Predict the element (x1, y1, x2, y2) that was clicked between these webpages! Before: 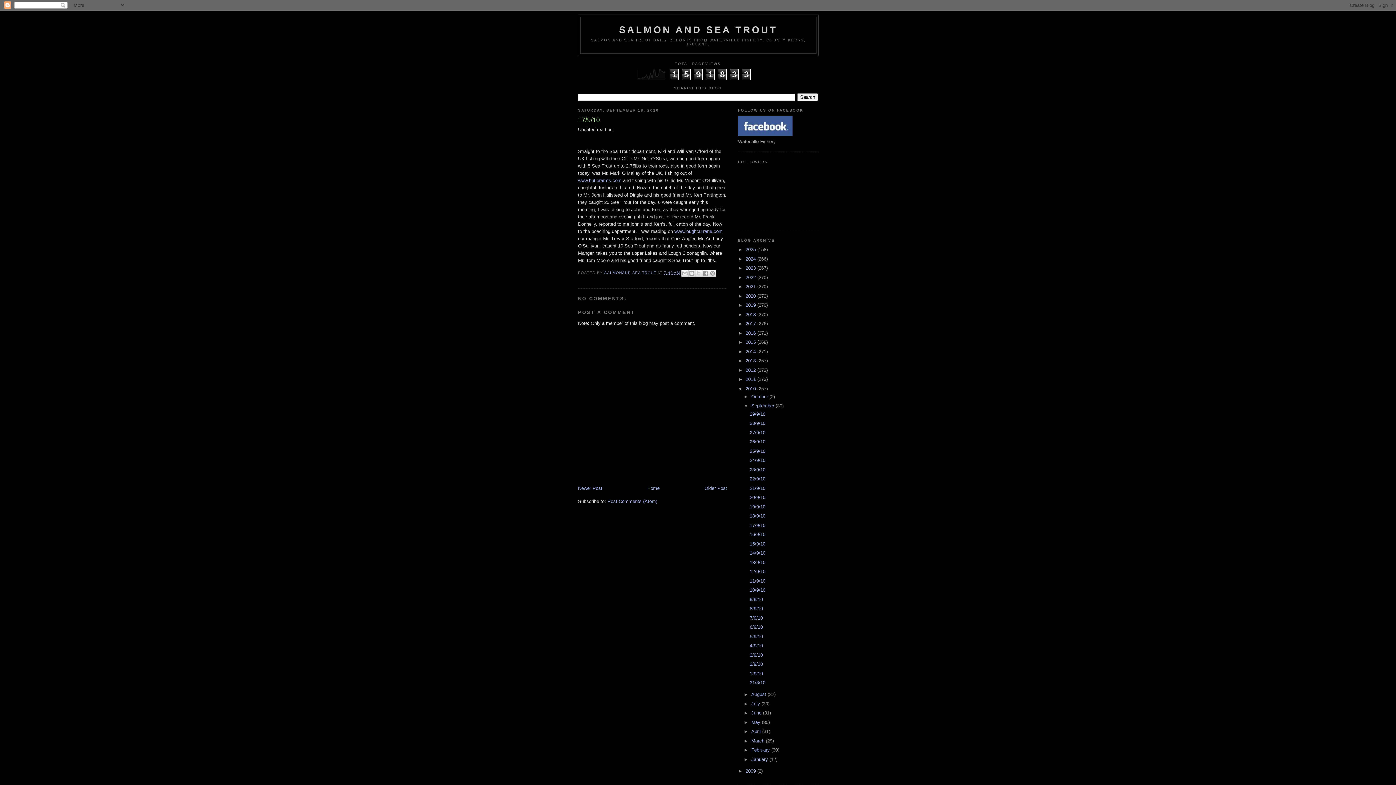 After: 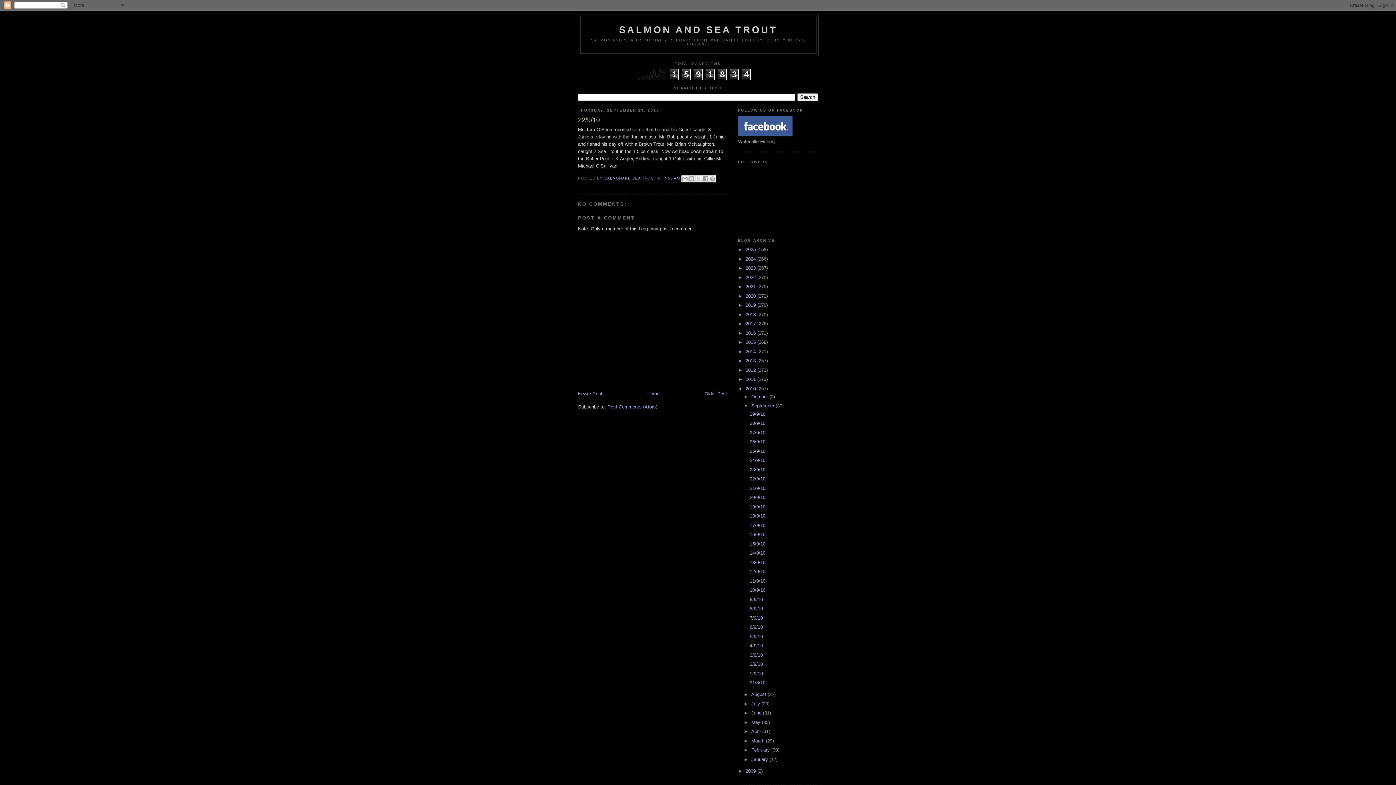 Action: bbox: (749, 476, 765, 481) label: 22/9/10